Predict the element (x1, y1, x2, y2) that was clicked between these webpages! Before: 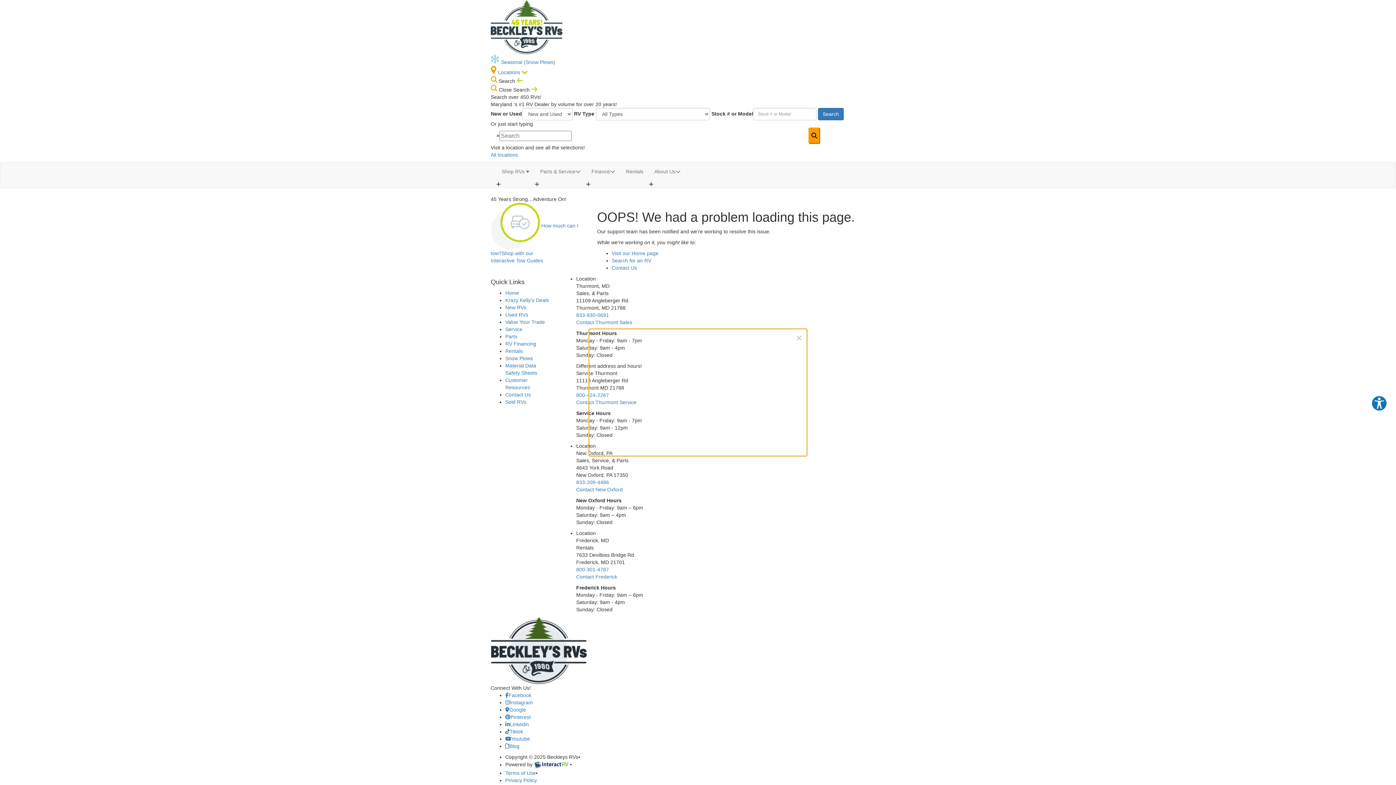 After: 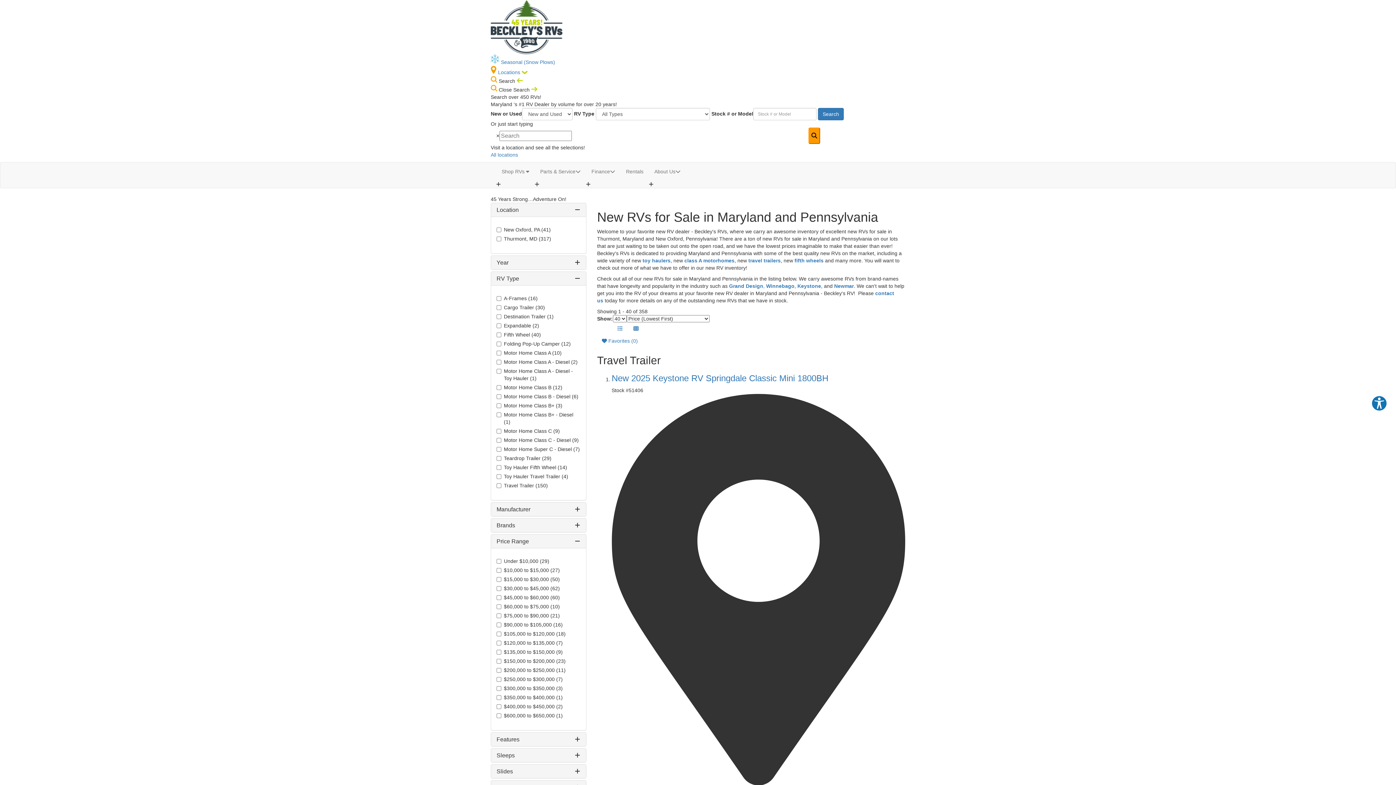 Action: bbox: (505, 304, 526, 310) label: New RVs